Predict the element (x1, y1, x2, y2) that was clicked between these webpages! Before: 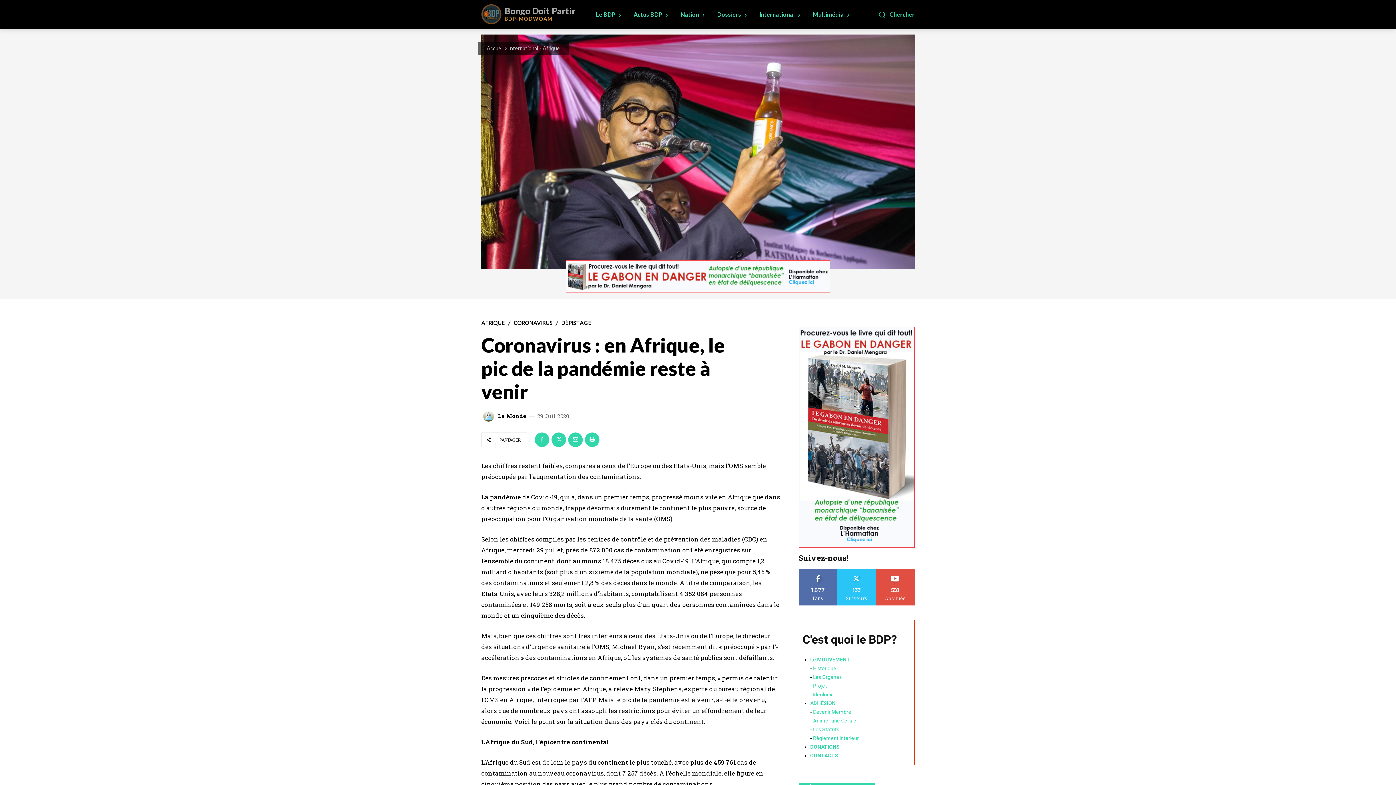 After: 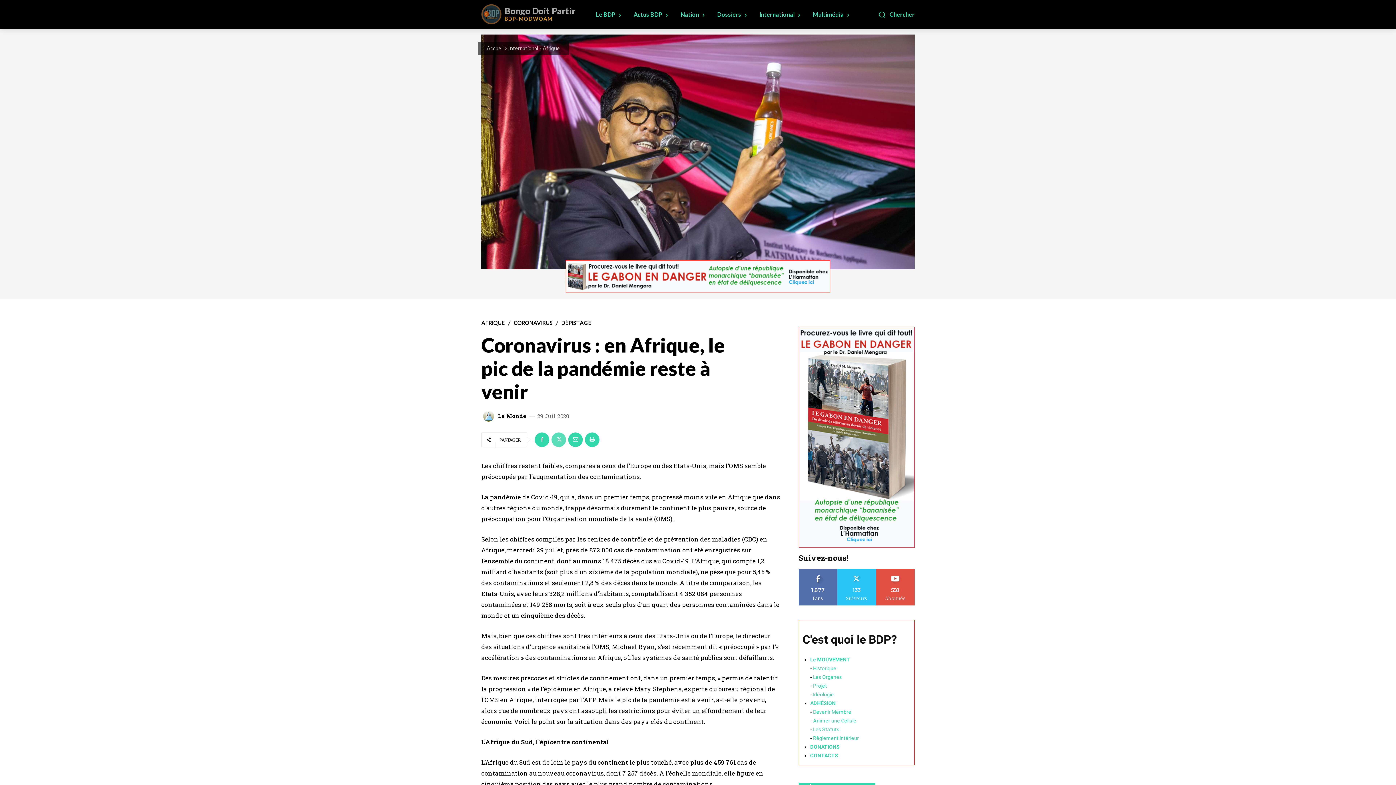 Action: bbox: (551, 432, 566, 447)